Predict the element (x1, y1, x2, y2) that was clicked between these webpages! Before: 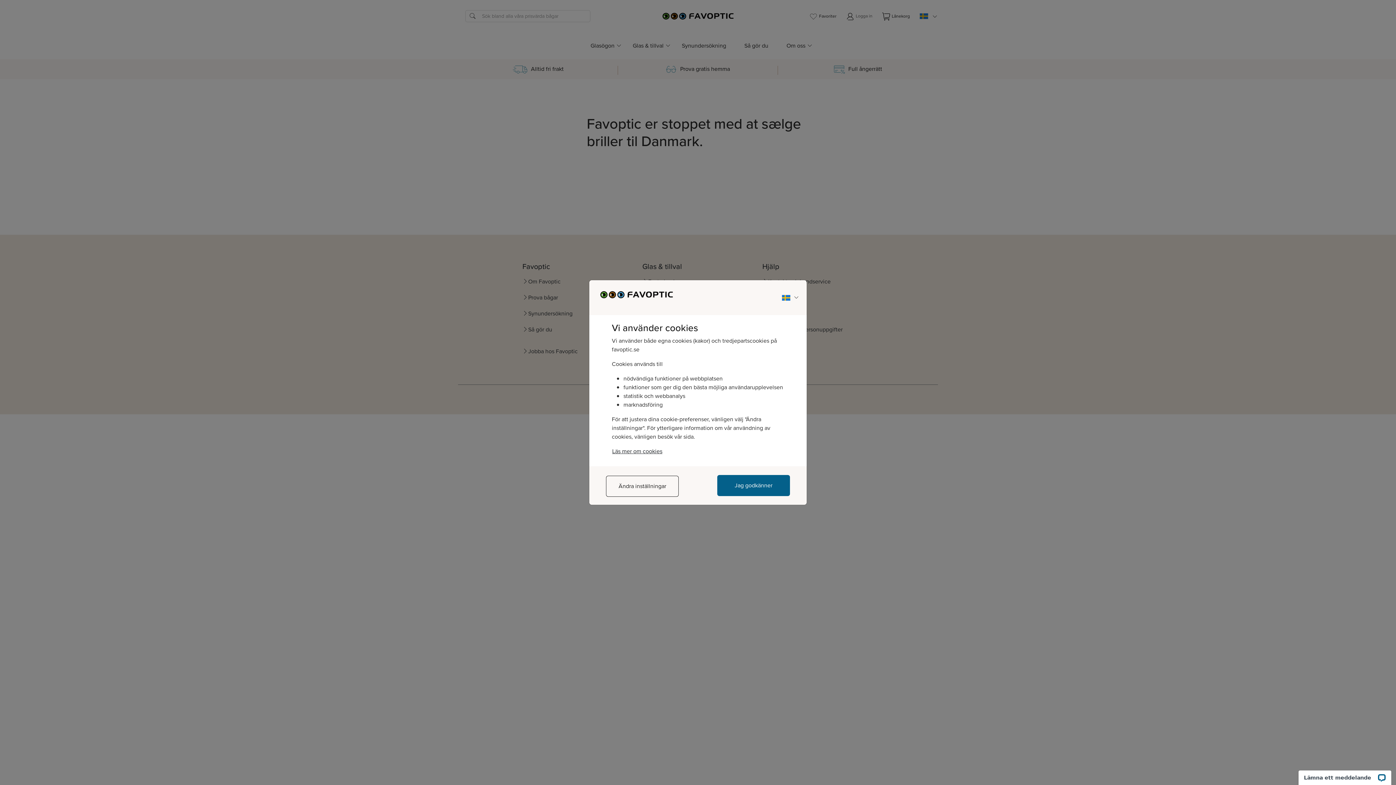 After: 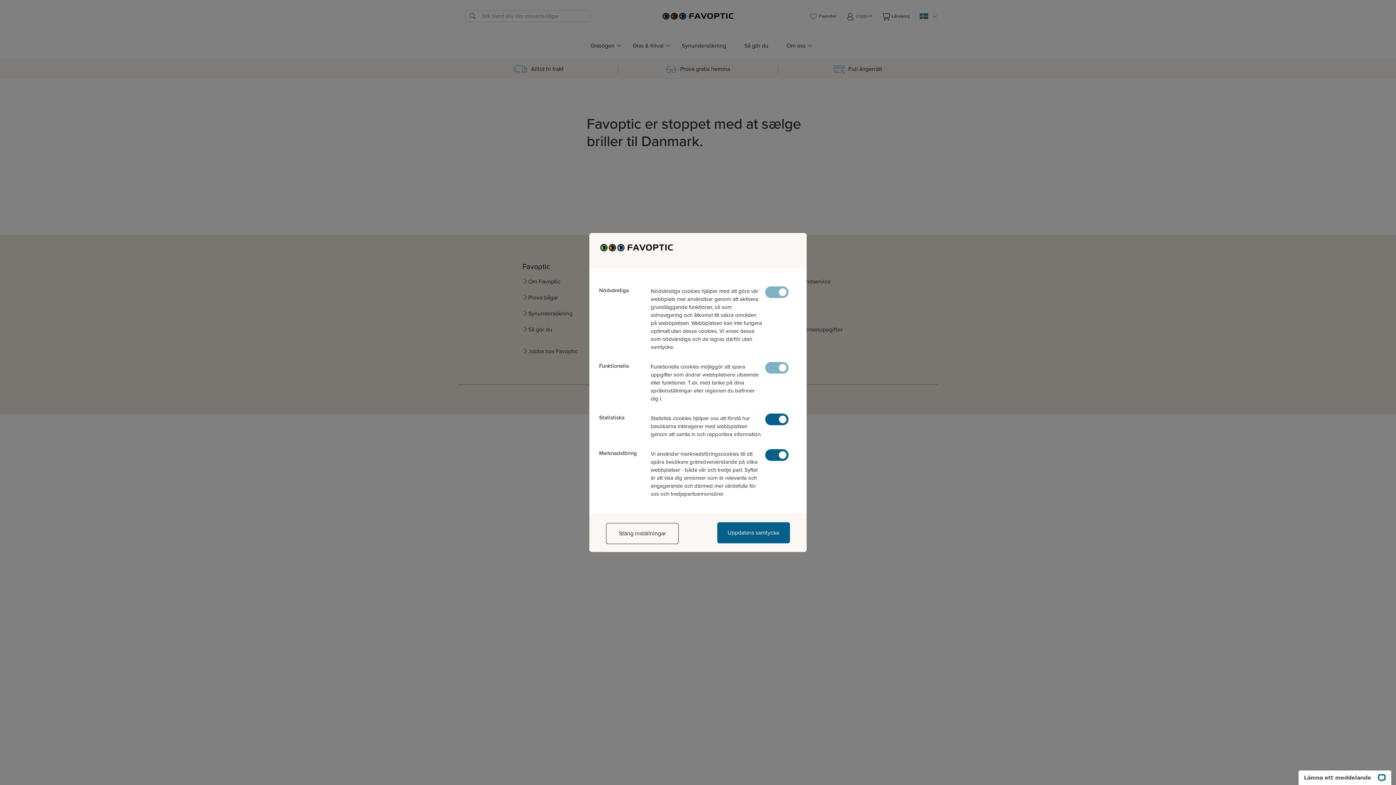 Action: bbox: (606, 475, 678, 496) label: Ändra inställningar